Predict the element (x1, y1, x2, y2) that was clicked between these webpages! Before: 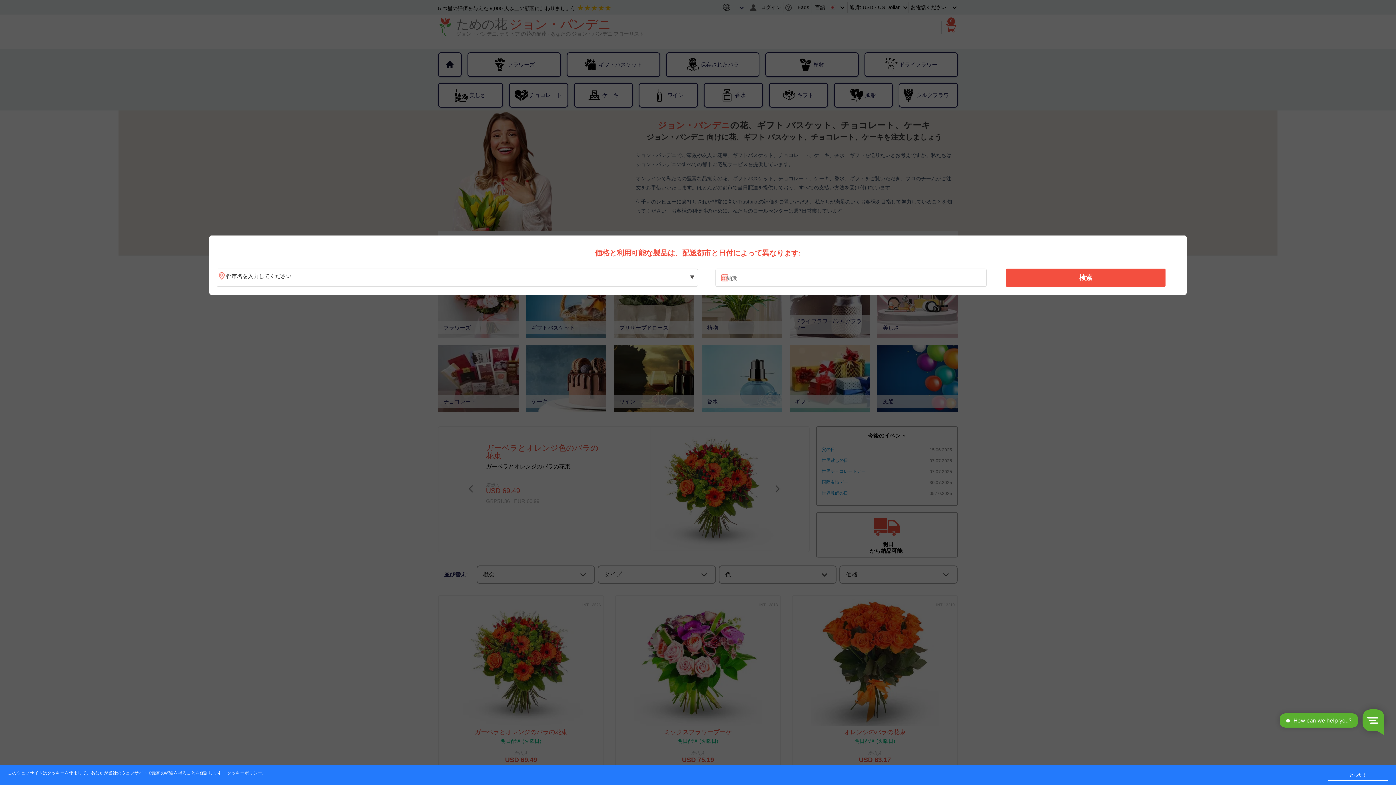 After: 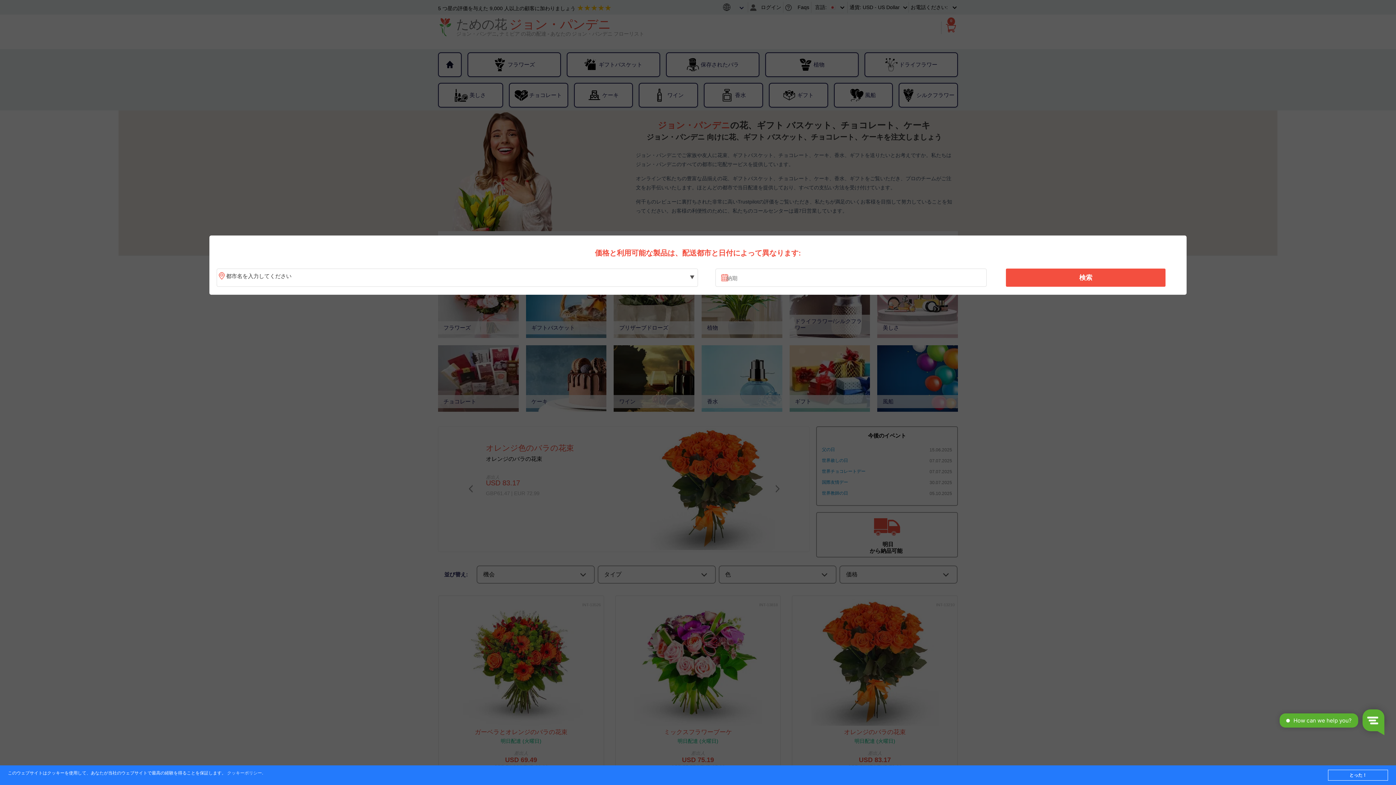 Action: bbox: (227, 771, 262, 776) label: クッキーポリシー